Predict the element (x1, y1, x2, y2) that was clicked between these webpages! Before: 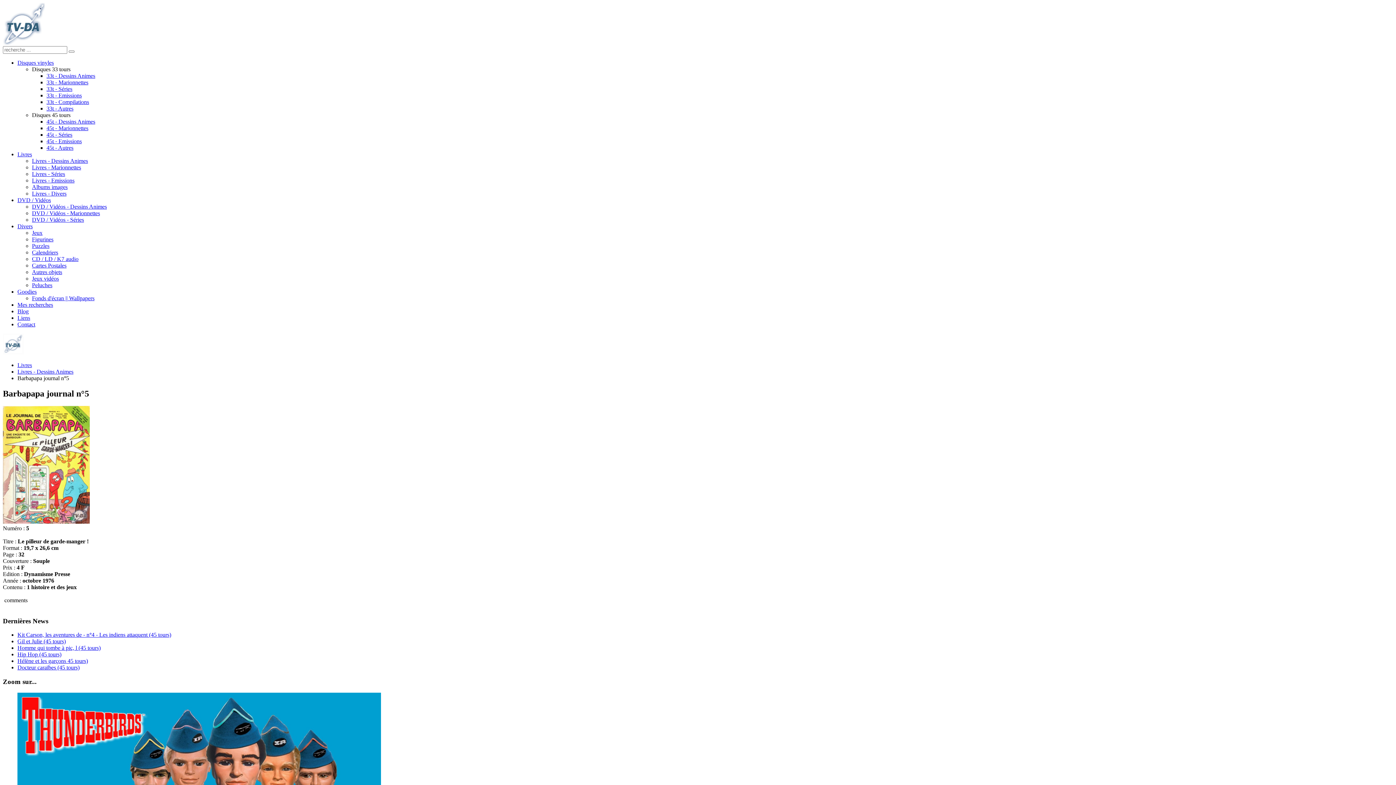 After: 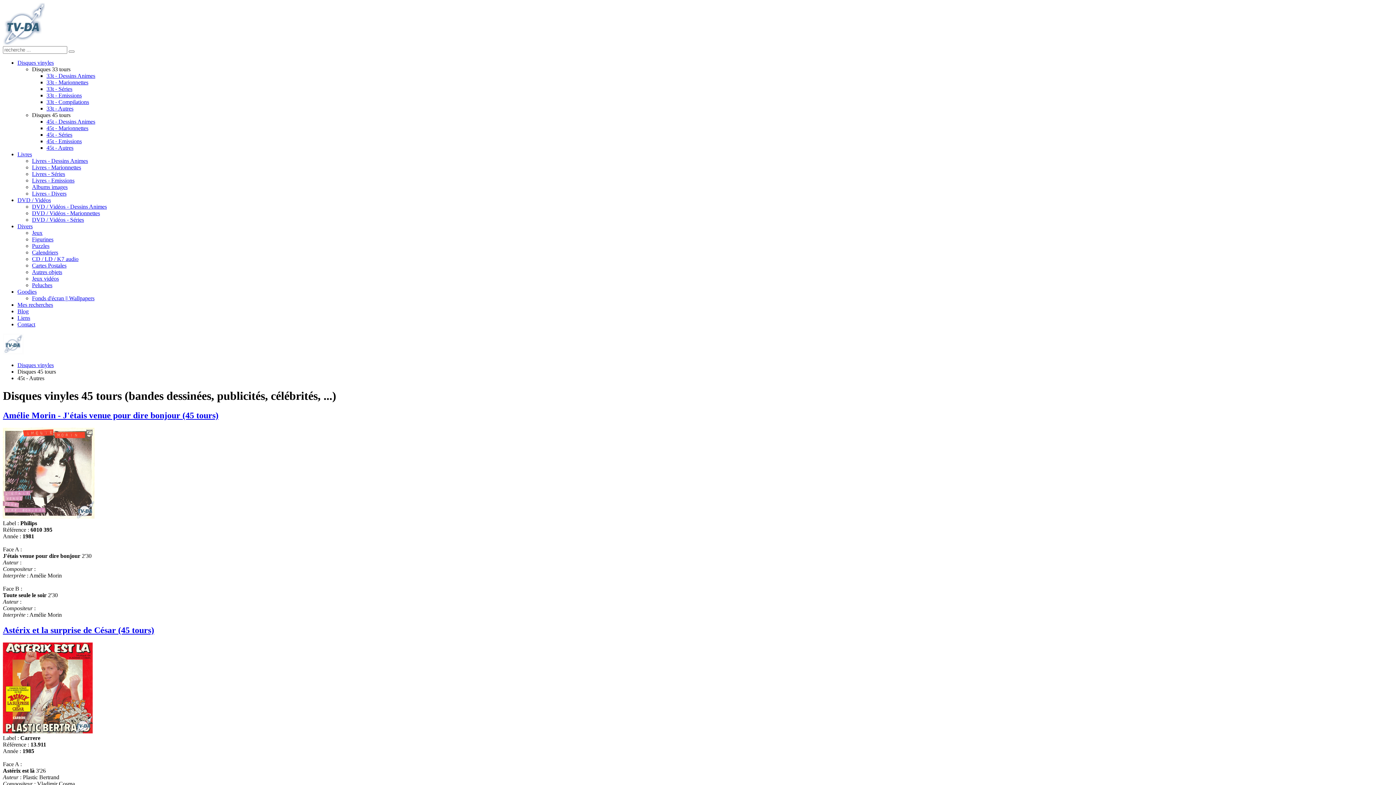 Action: bbox: (46, 144, 73, 150) label: 45t - Autres